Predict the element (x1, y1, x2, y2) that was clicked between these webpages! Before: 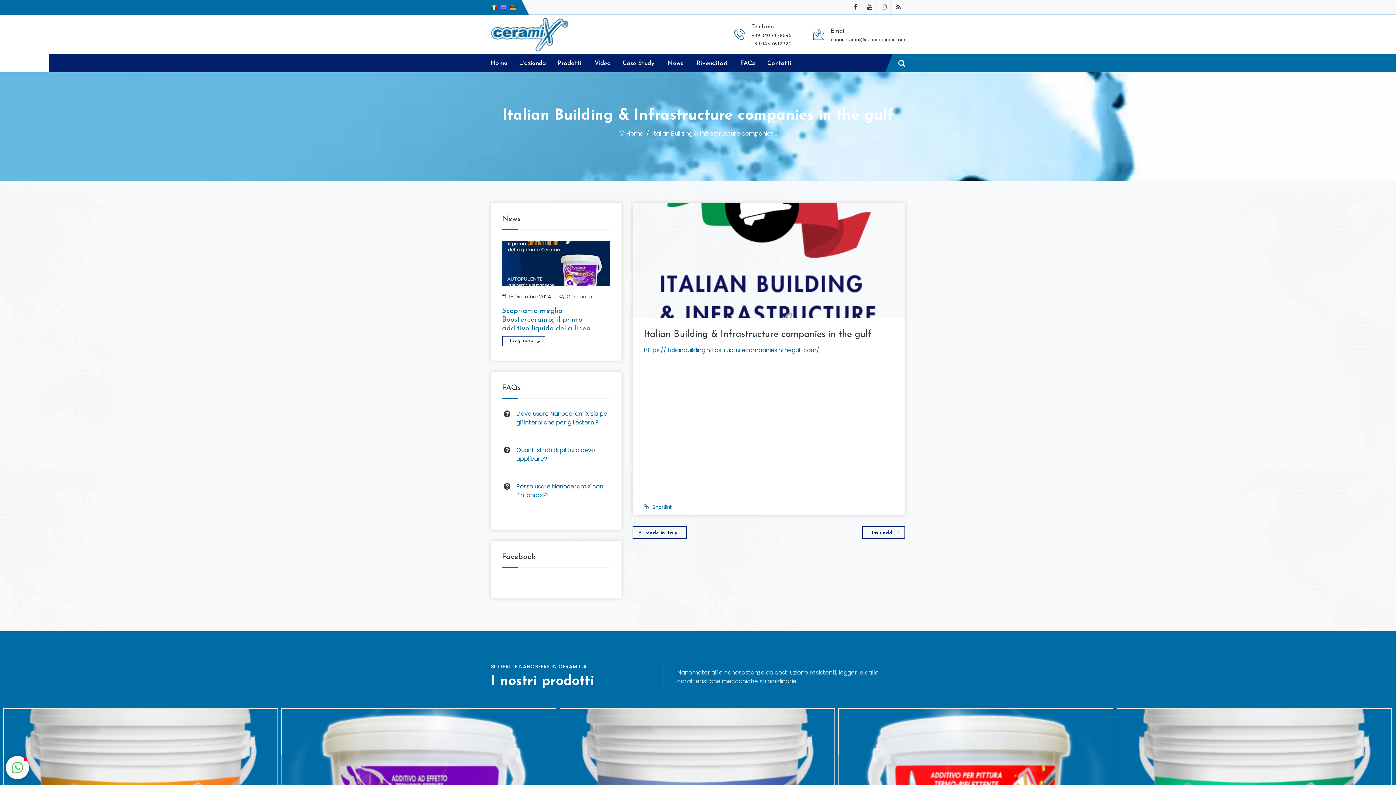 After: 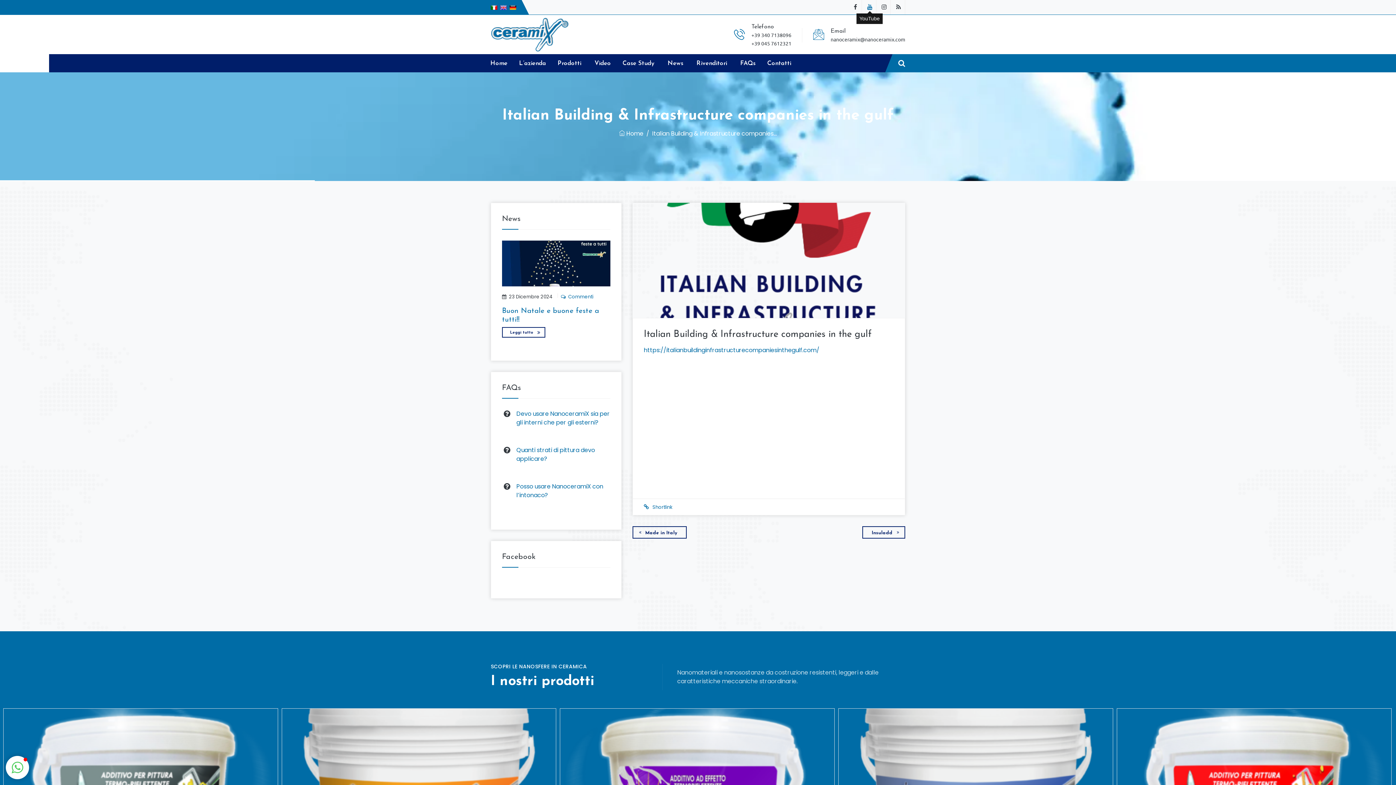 Action: bbox: (863, 2, 876, 11)